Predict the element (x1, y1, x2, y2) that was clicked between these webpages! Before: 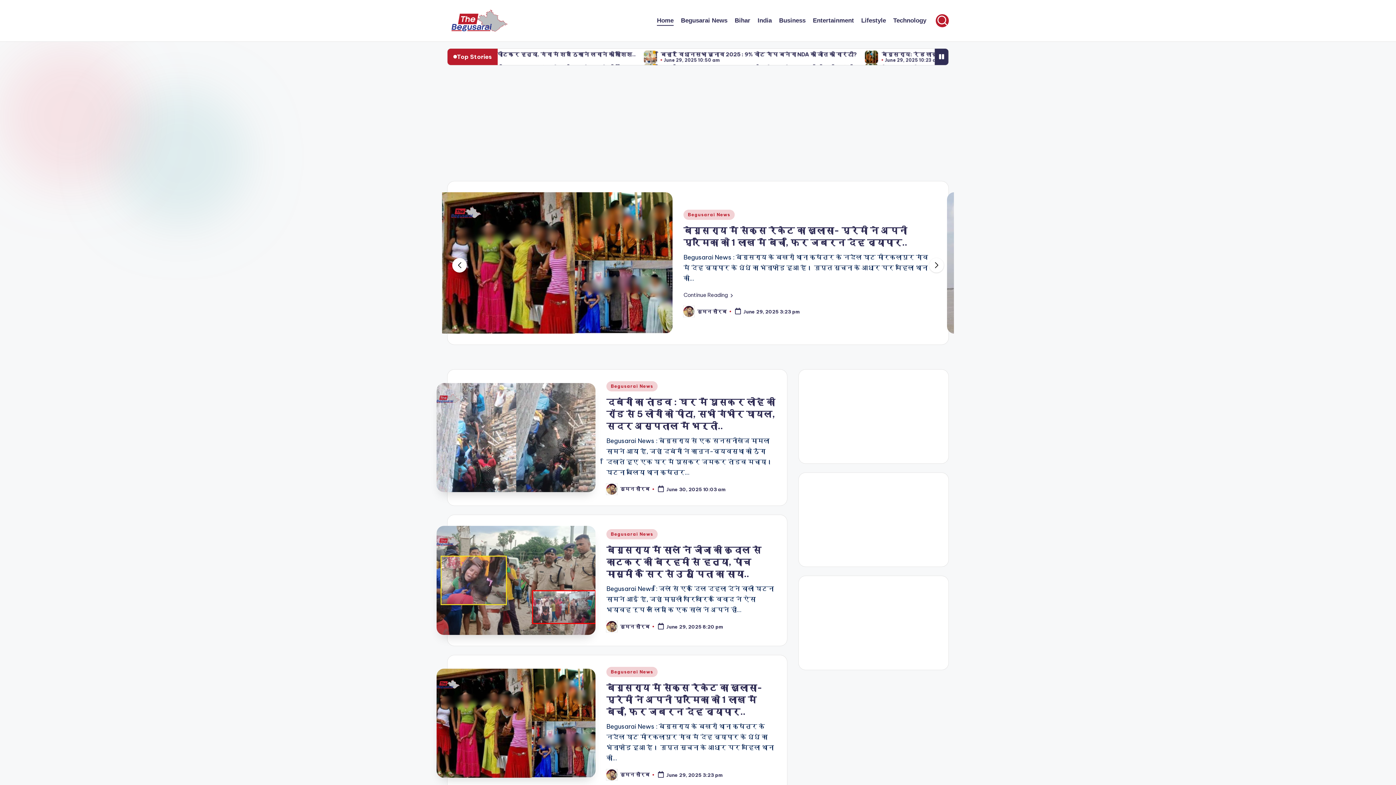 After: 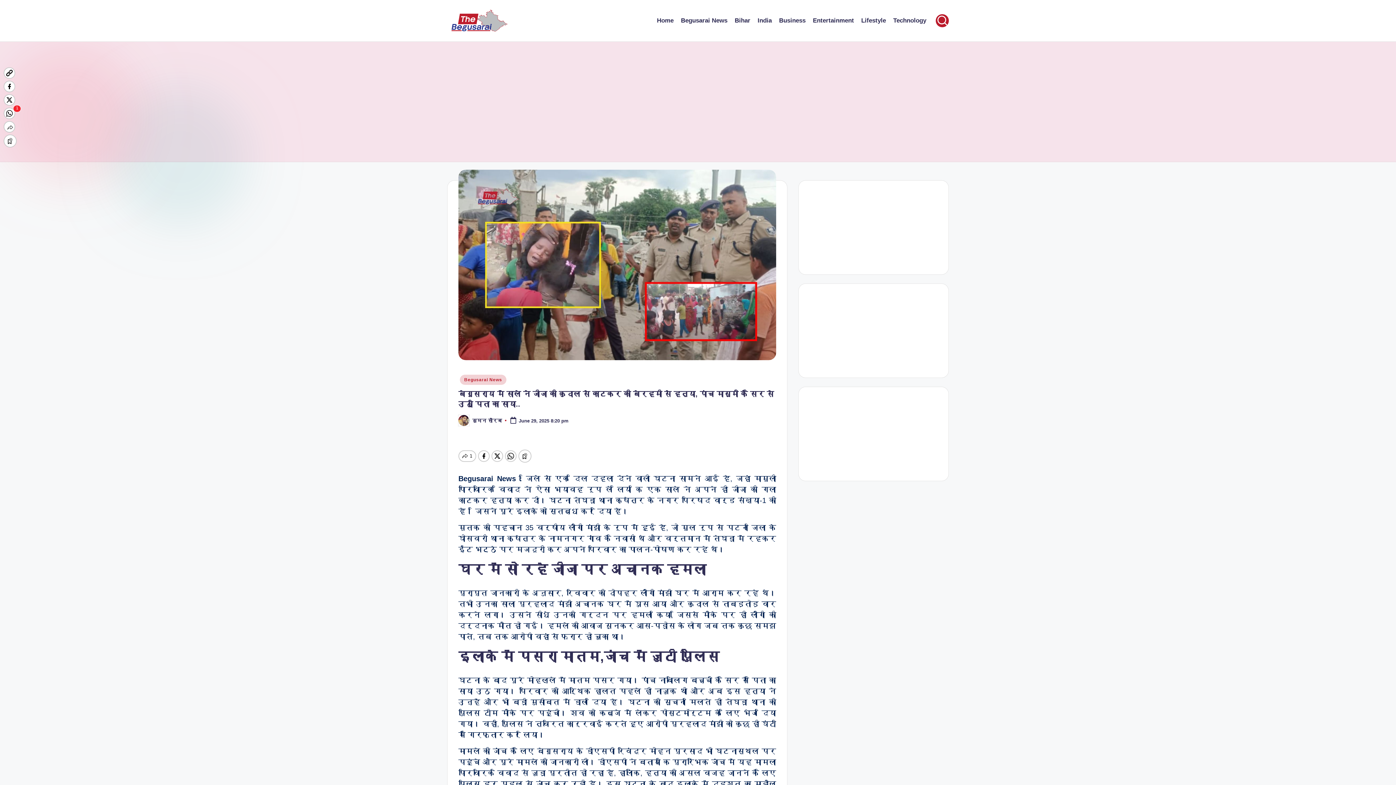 Action: label: बेगूसराय में साले ने जीजा की कुदाल से काटकर की बेरहमी से हत्या, पांच मासूमों के सिर से उठा पिता का साया.. bbox: (606, 544, 761, 579)